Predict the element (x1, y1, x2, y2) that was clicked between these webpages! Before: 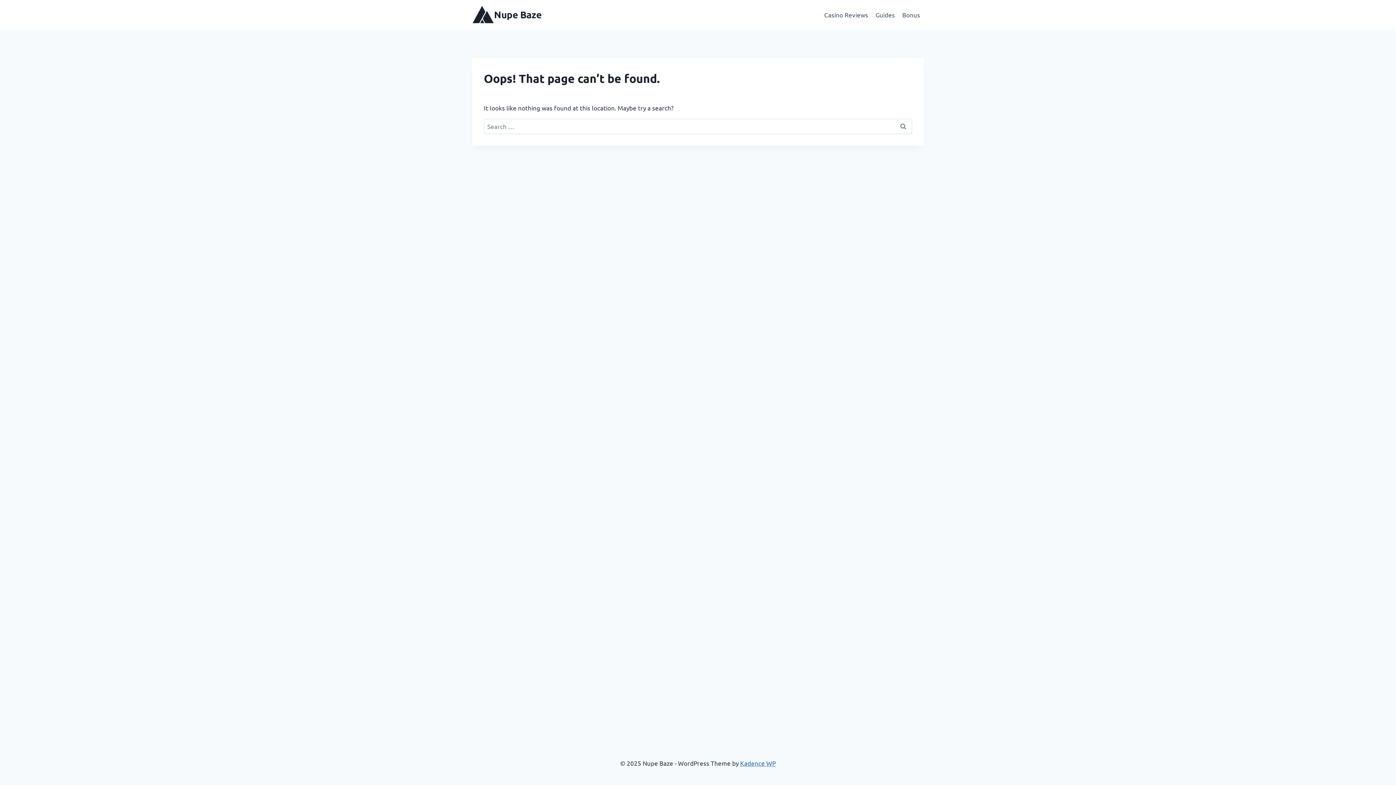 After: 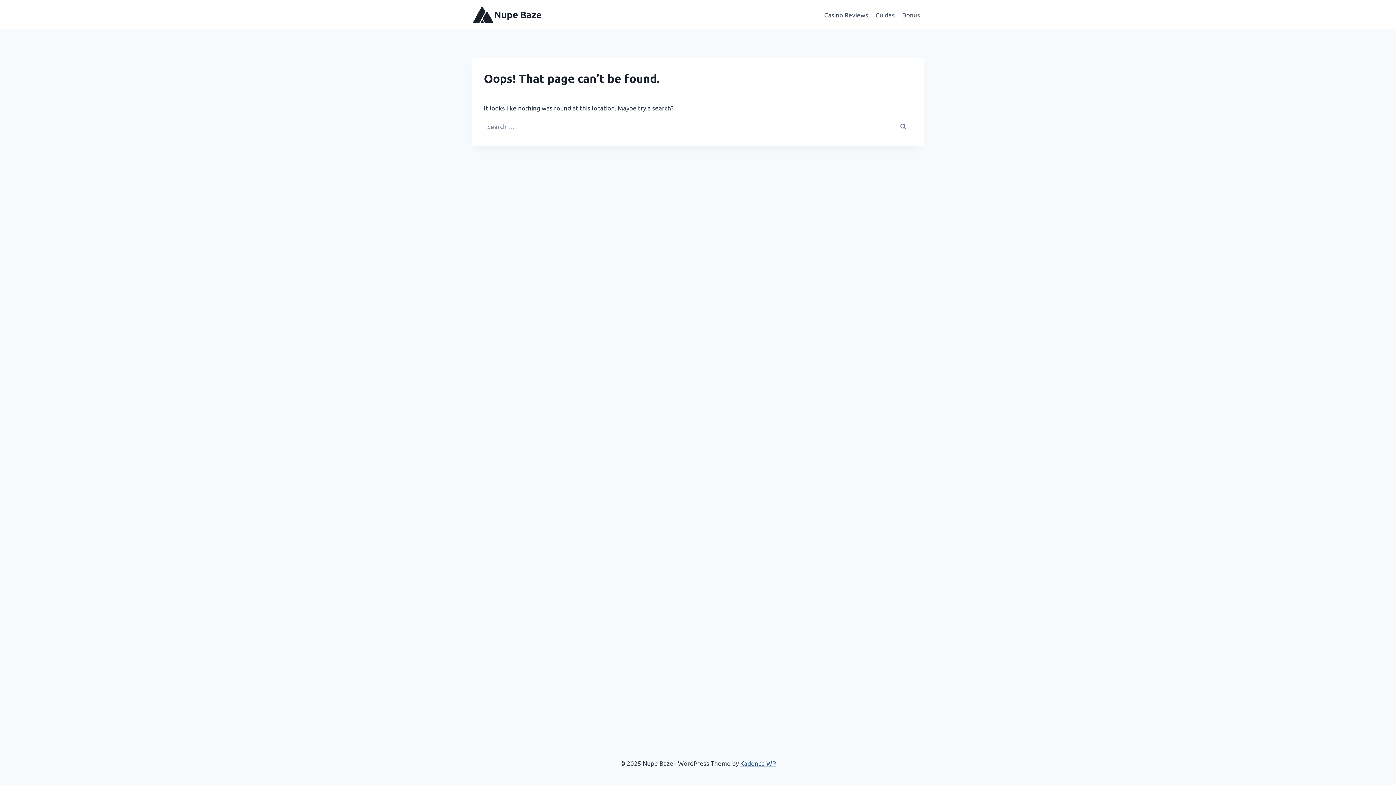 Action: bbox: (740, 759, 776, 767) label: Kadence WP